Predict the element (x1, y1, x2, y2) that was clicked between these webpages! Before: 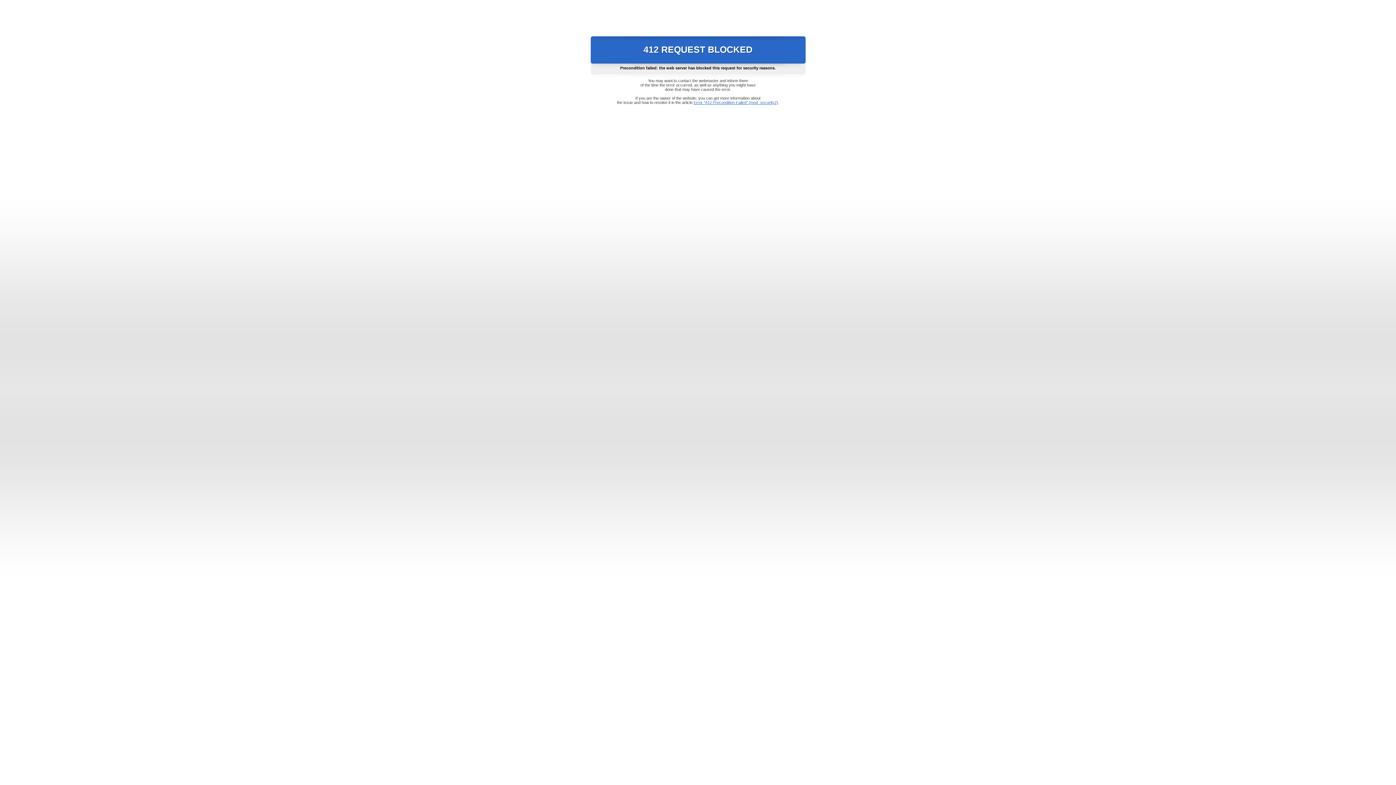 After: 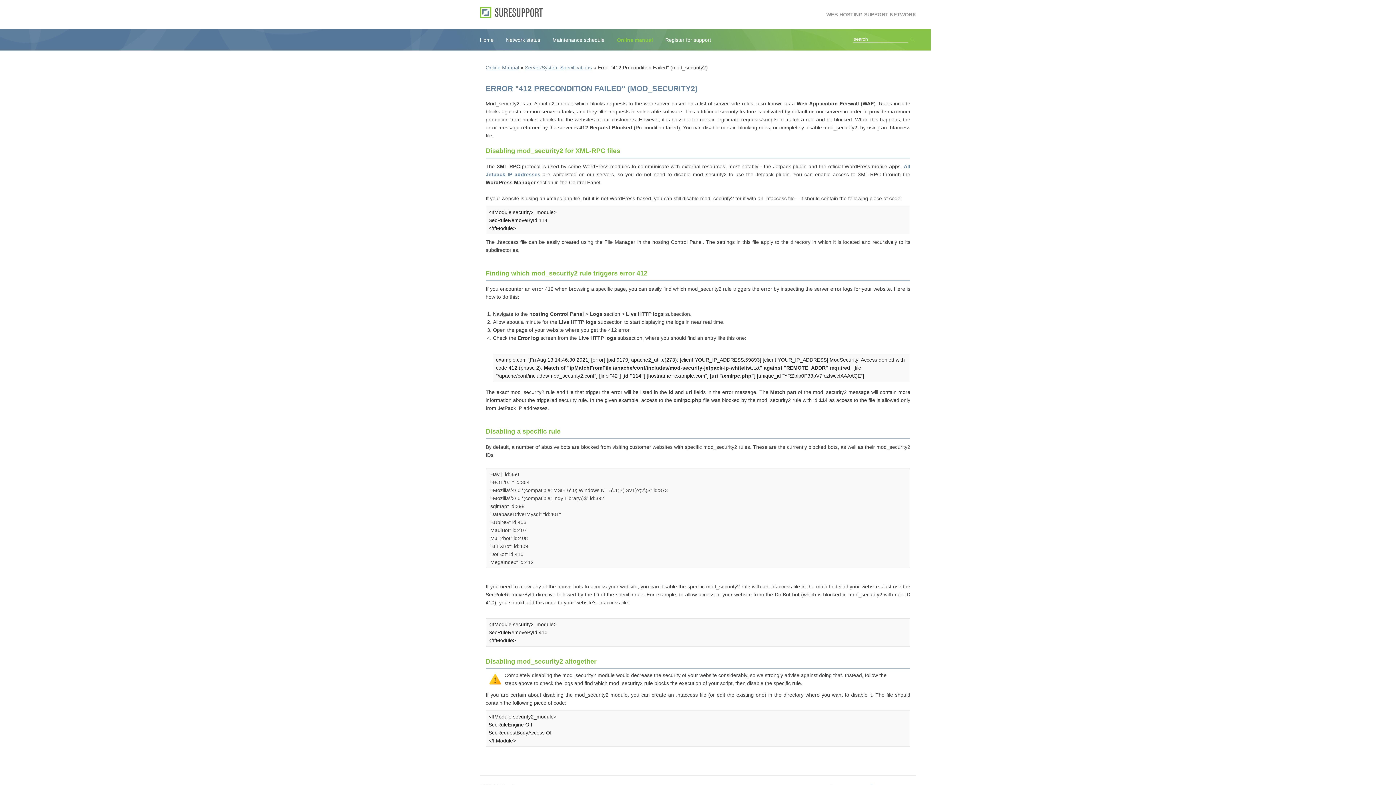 Action: bbox: (693, 100, 778, 104) label: Error "412 Precondition Failed" (mod_security2)